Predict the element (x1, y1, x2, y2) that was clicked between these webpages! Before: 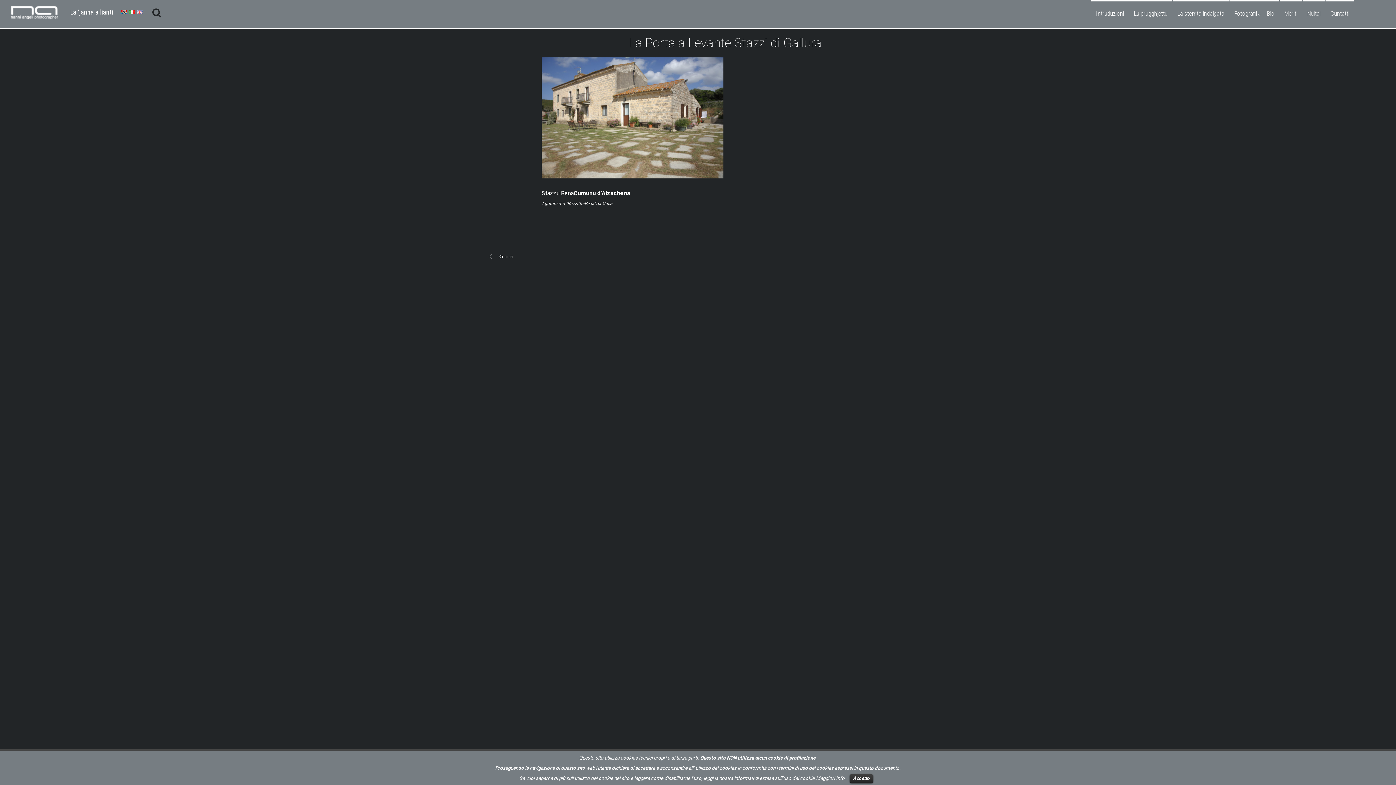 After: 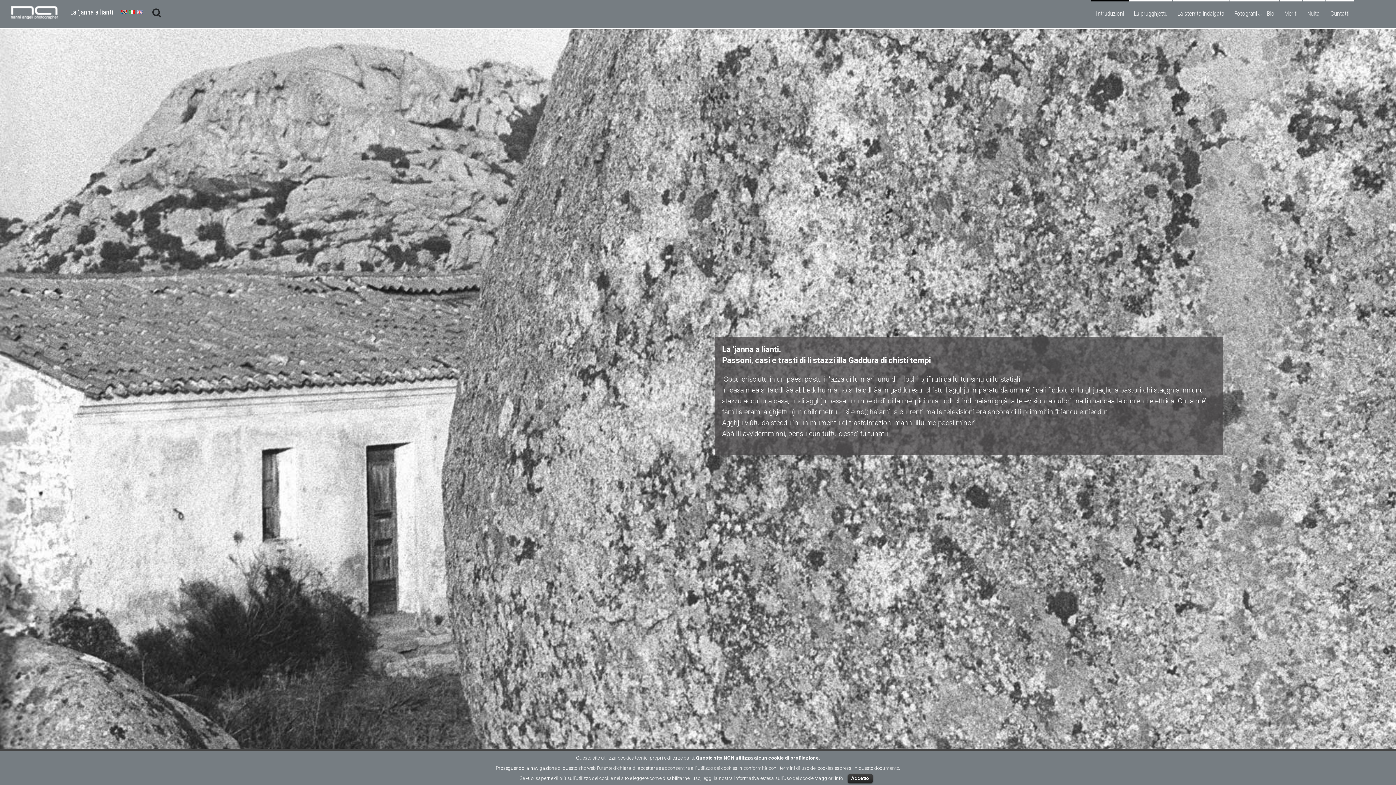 Action: bbox: (1091, 0, 1129, 28) label: Intruduzioni